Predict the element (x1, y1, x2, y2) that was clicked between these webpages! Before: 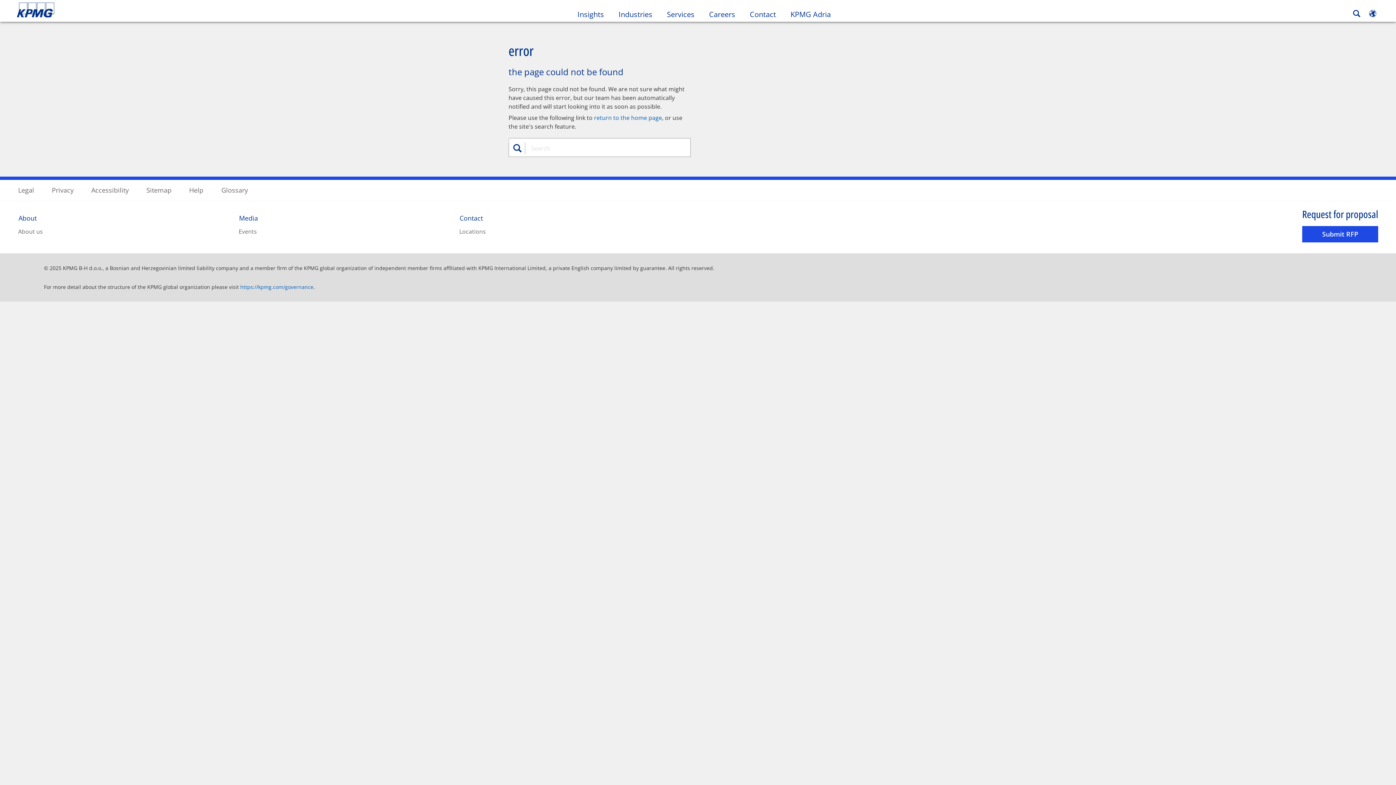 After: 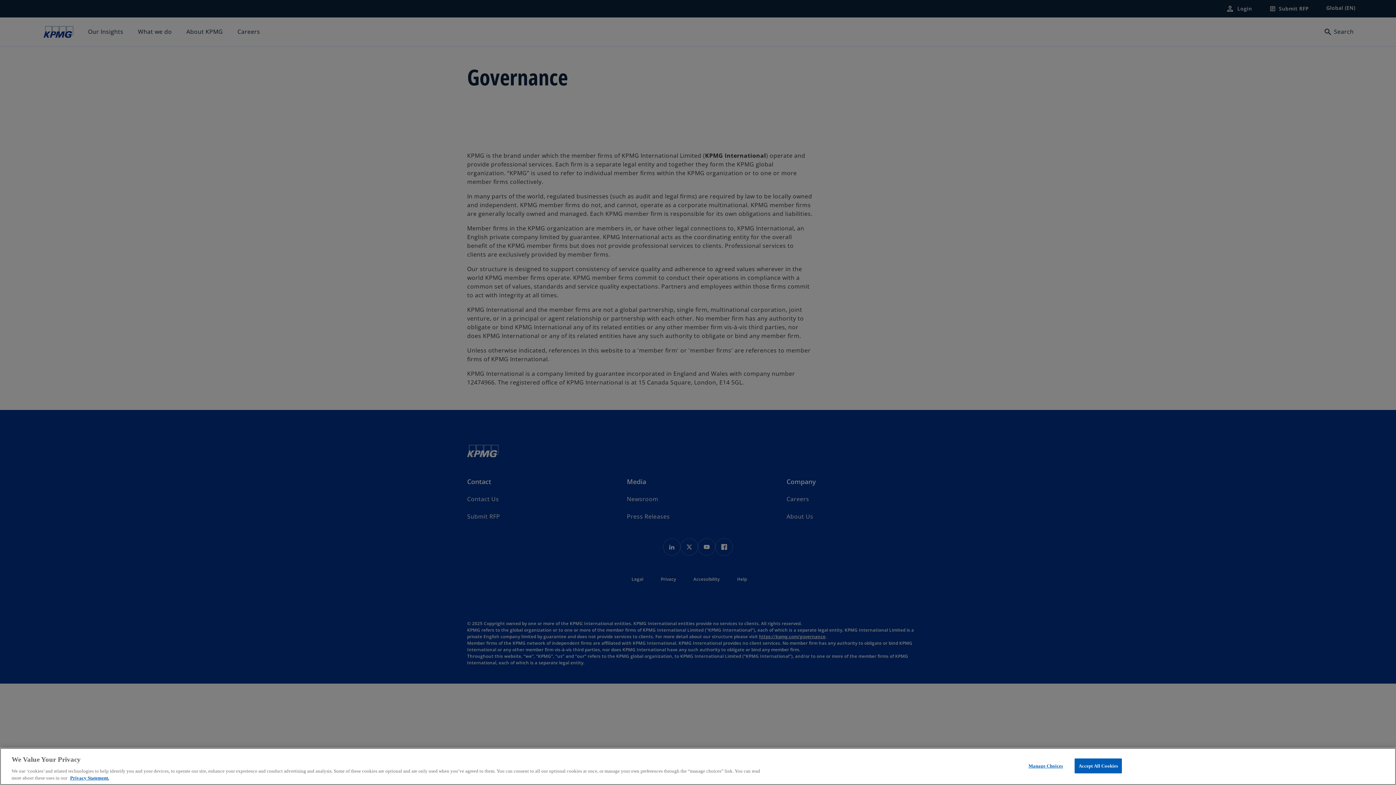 Action: label: https://kpmg.com/governance bbox: (240, 283, 313, 290)